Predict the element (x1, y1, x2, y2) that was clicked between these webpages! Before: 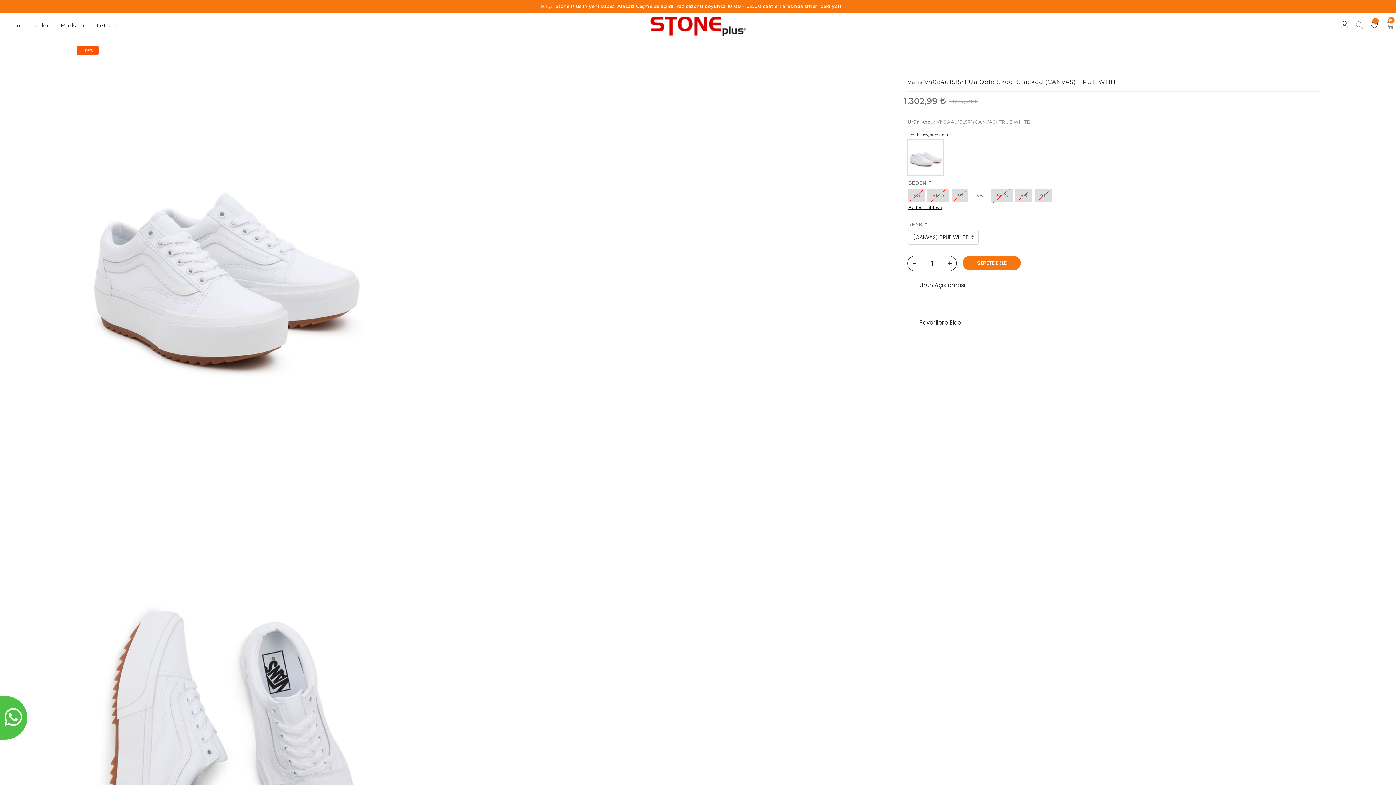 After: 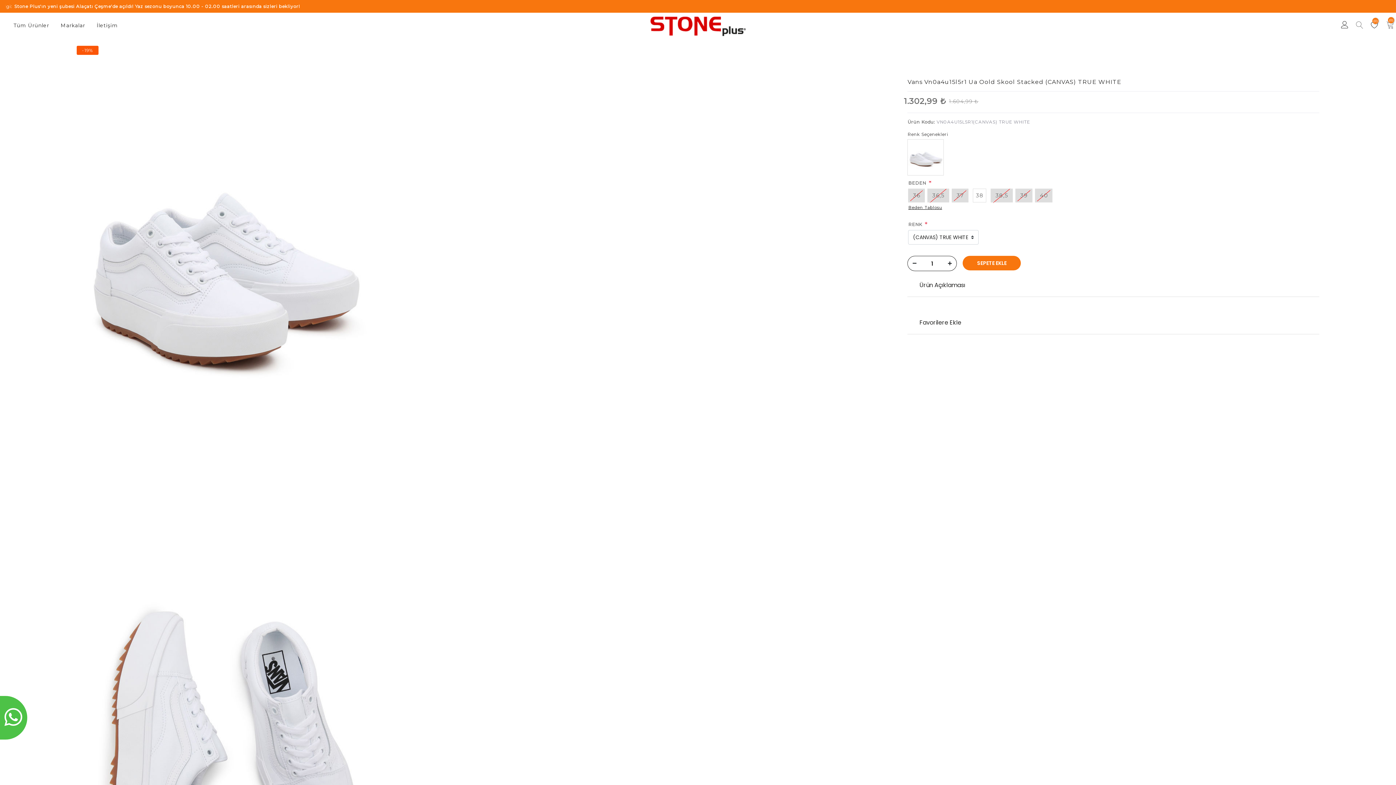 Action: bbox: (908, 256, 921, 270)